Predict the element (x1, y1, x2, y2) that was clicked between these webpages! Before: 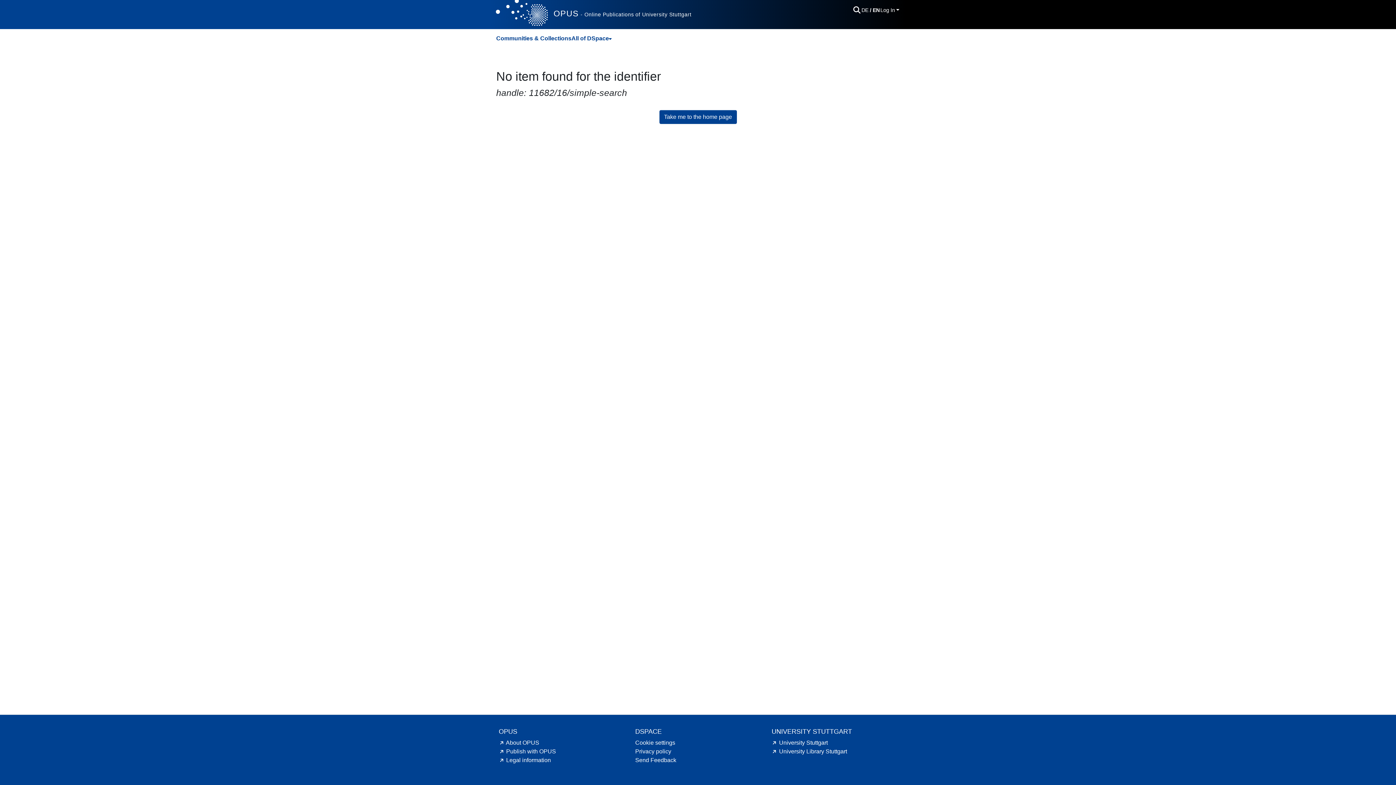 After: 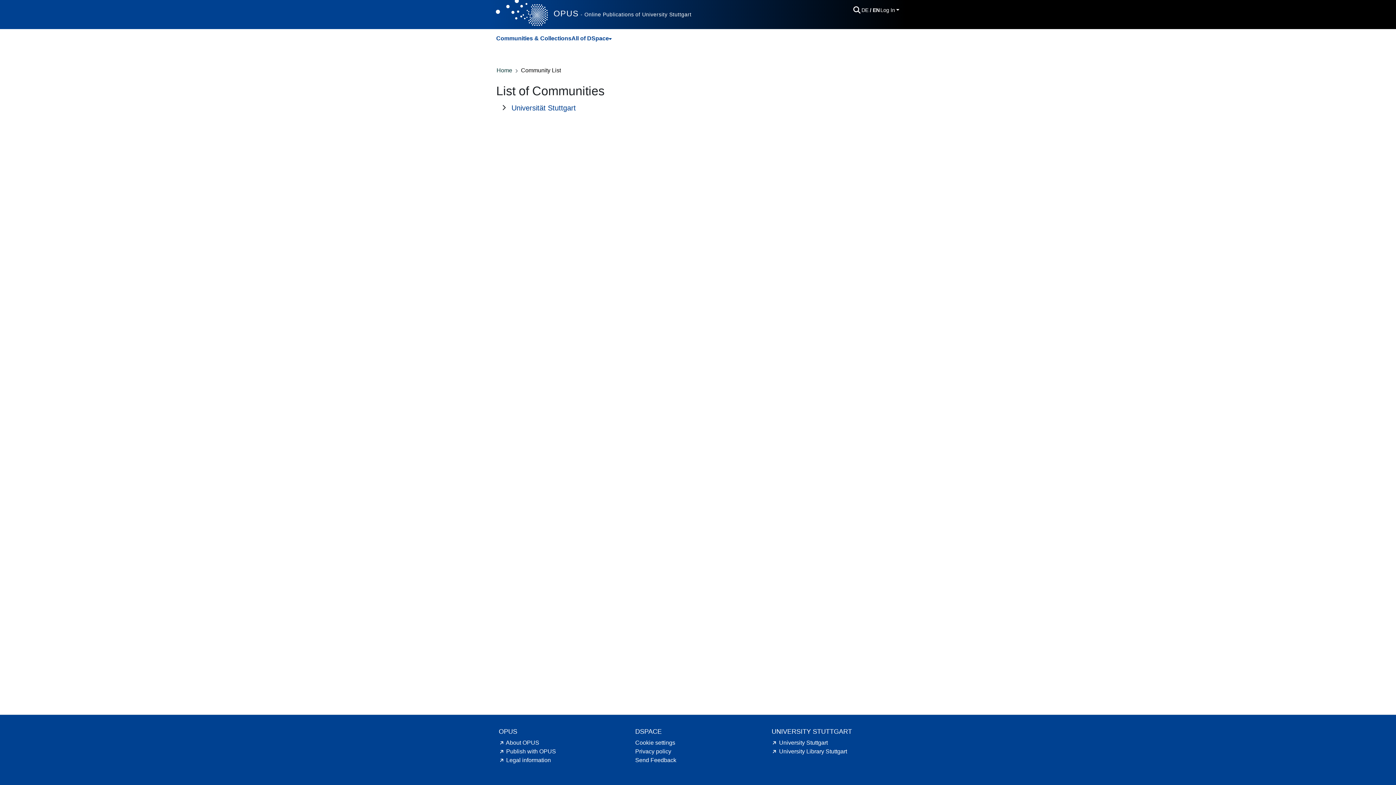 Action: bbox: (496, 31, 571, 45) label: Communities & Collections